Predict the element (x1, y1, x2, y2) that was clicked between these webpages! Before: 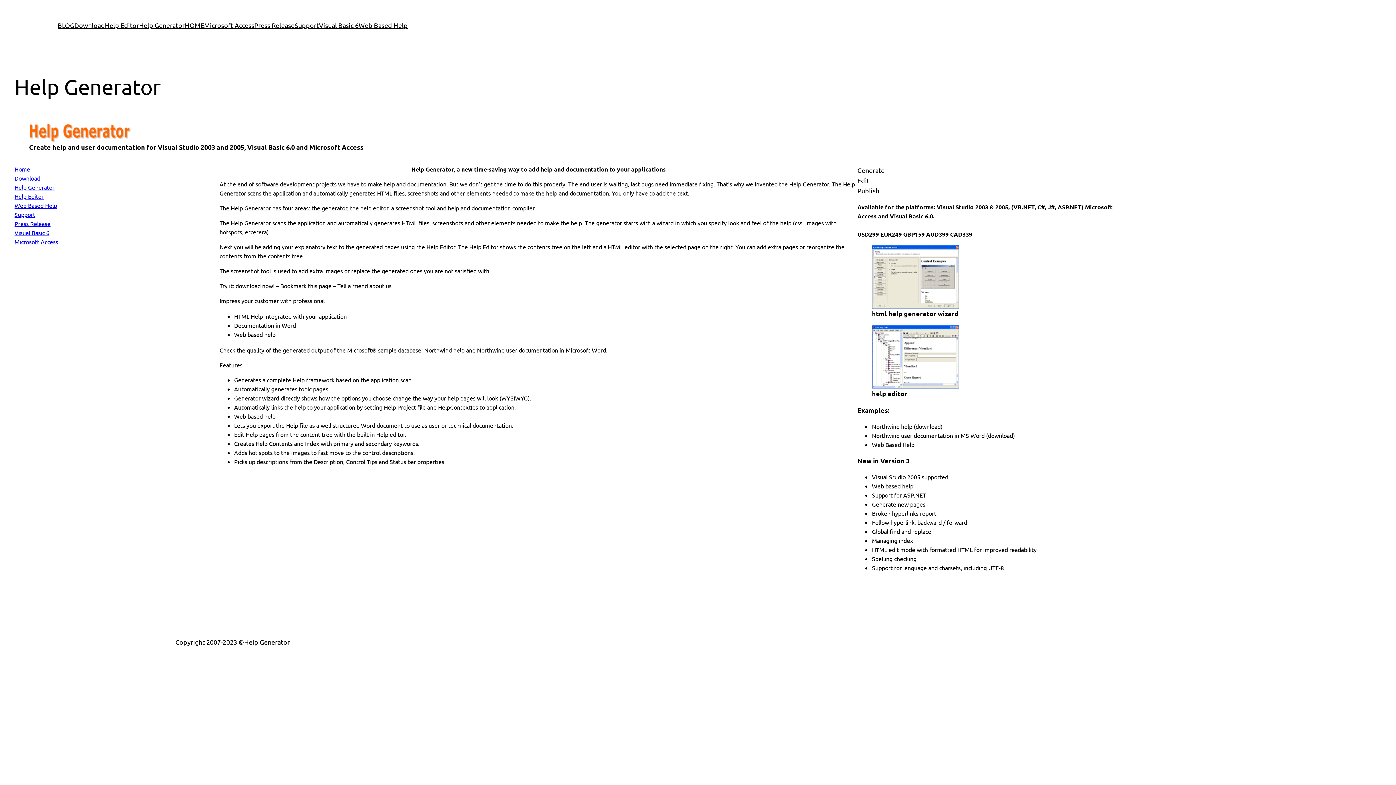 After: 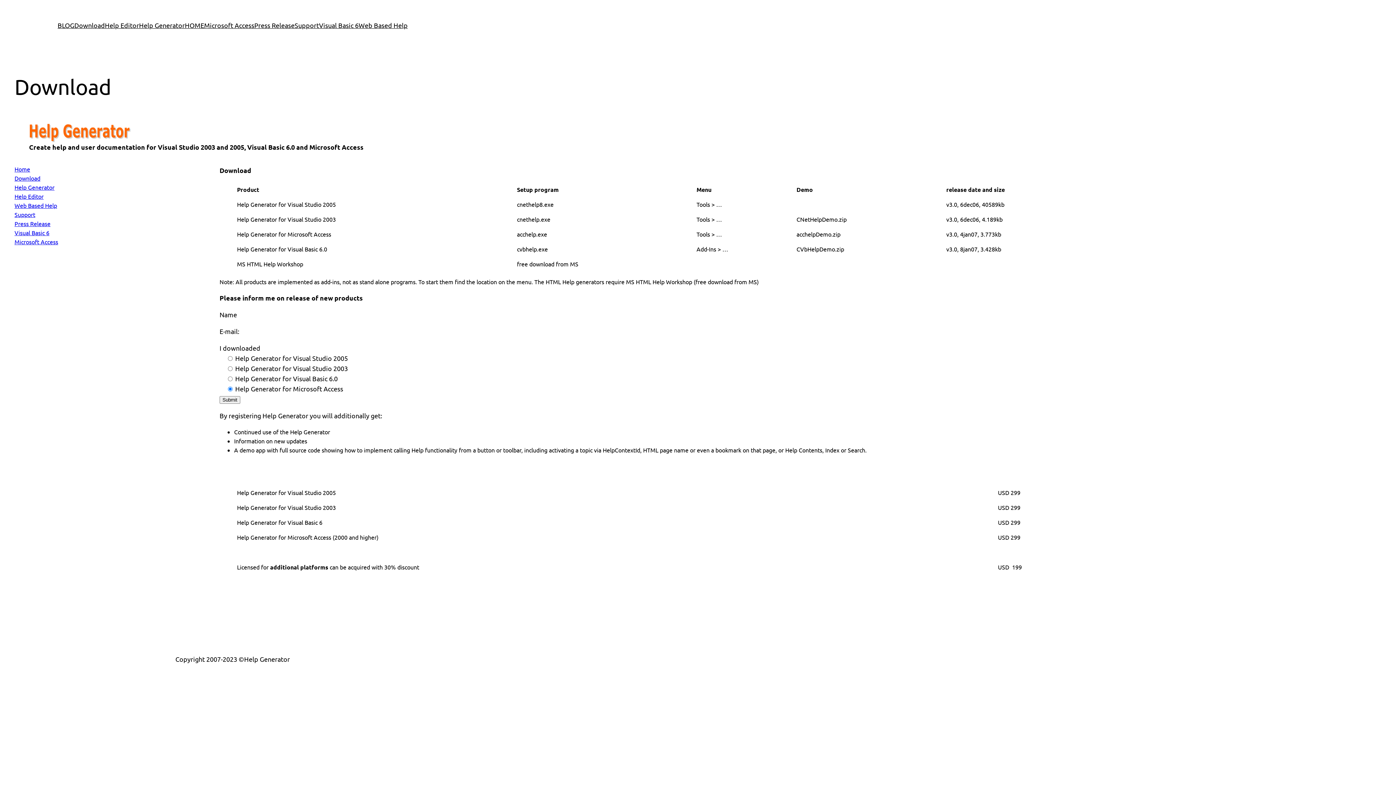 Action: bbox: (14, 174, 40, 181) label: Download